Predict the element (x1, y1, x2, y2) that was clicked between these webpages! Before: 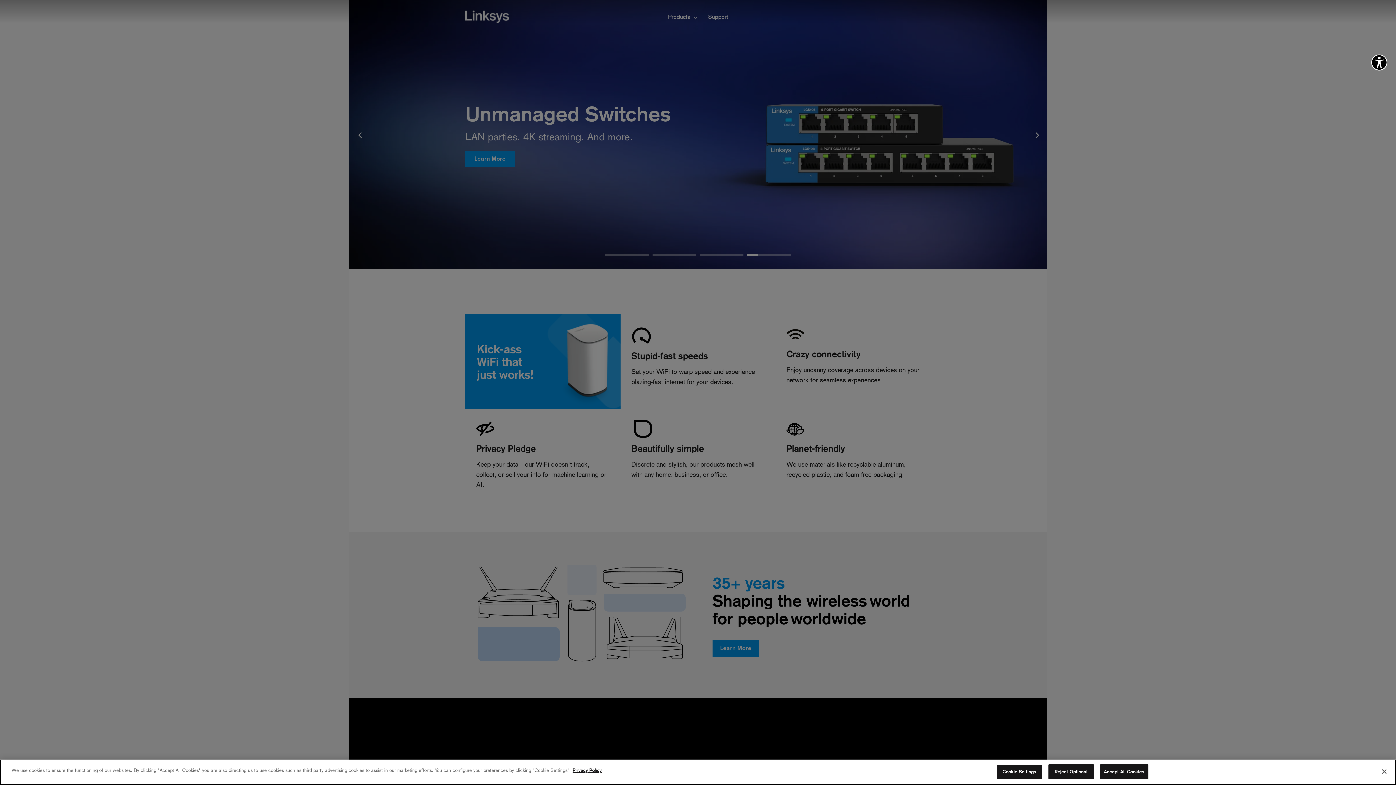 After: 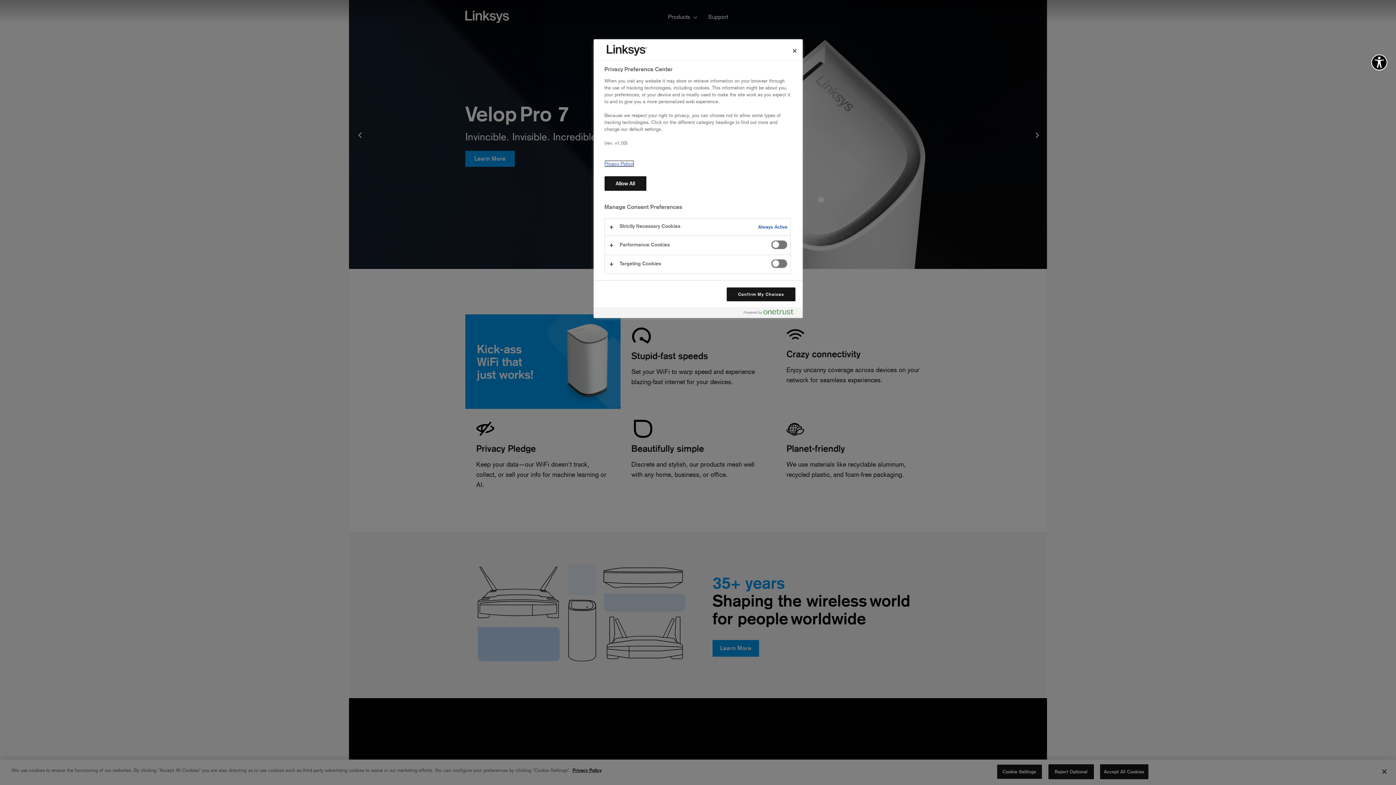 Action: bbox: (996, 764, 1042, 779) label: Cookie Settings